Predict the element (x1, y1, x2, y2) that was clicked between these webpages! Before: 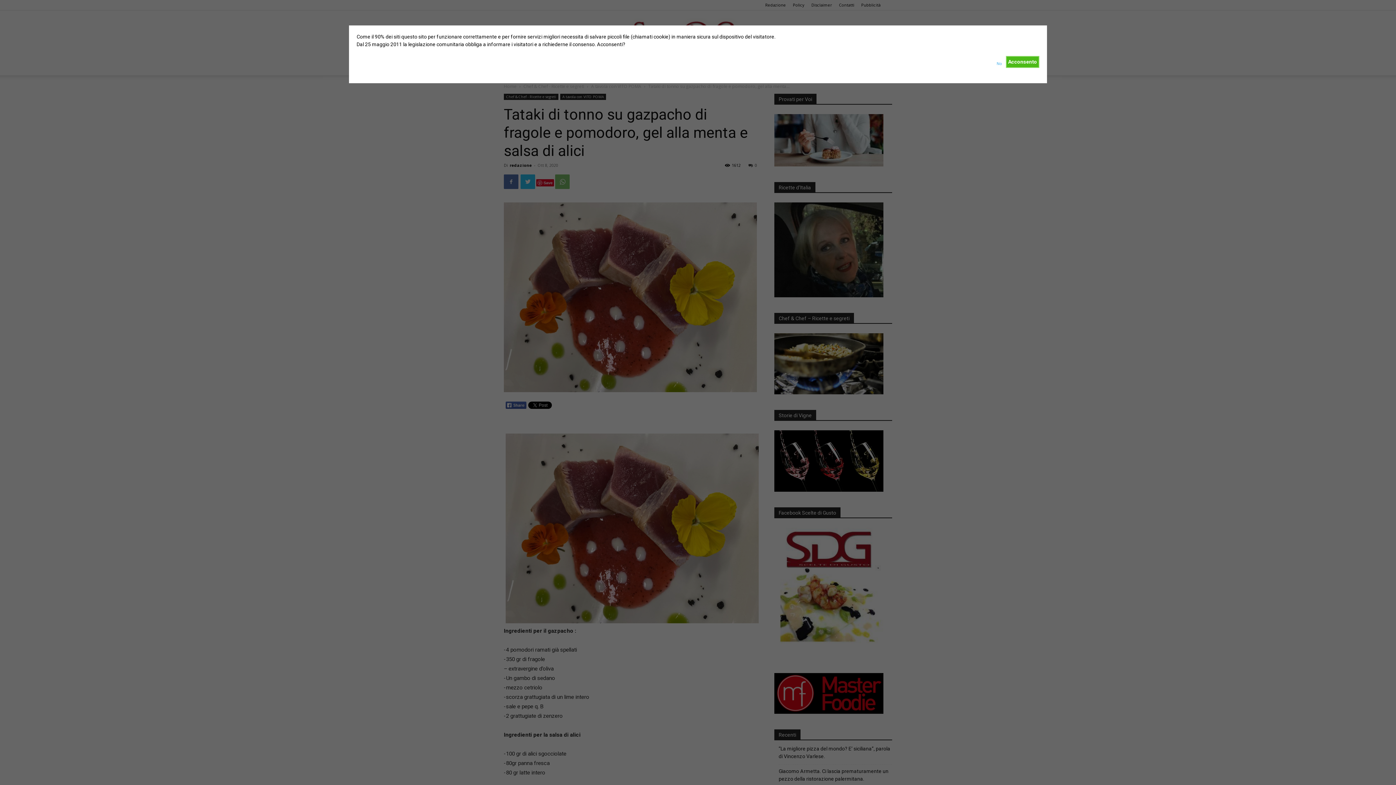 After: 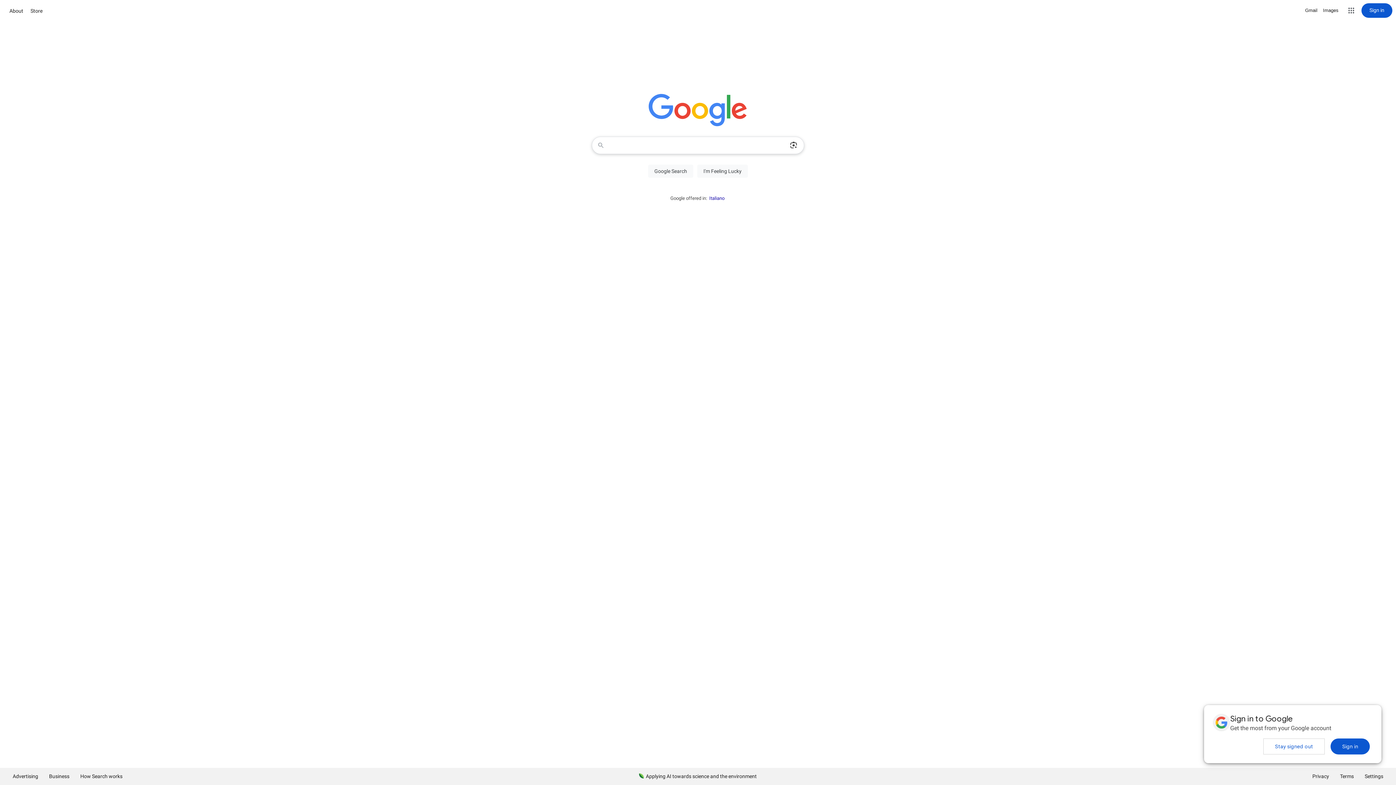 Action: label: No bbox: (996, 56, 1001, 67)